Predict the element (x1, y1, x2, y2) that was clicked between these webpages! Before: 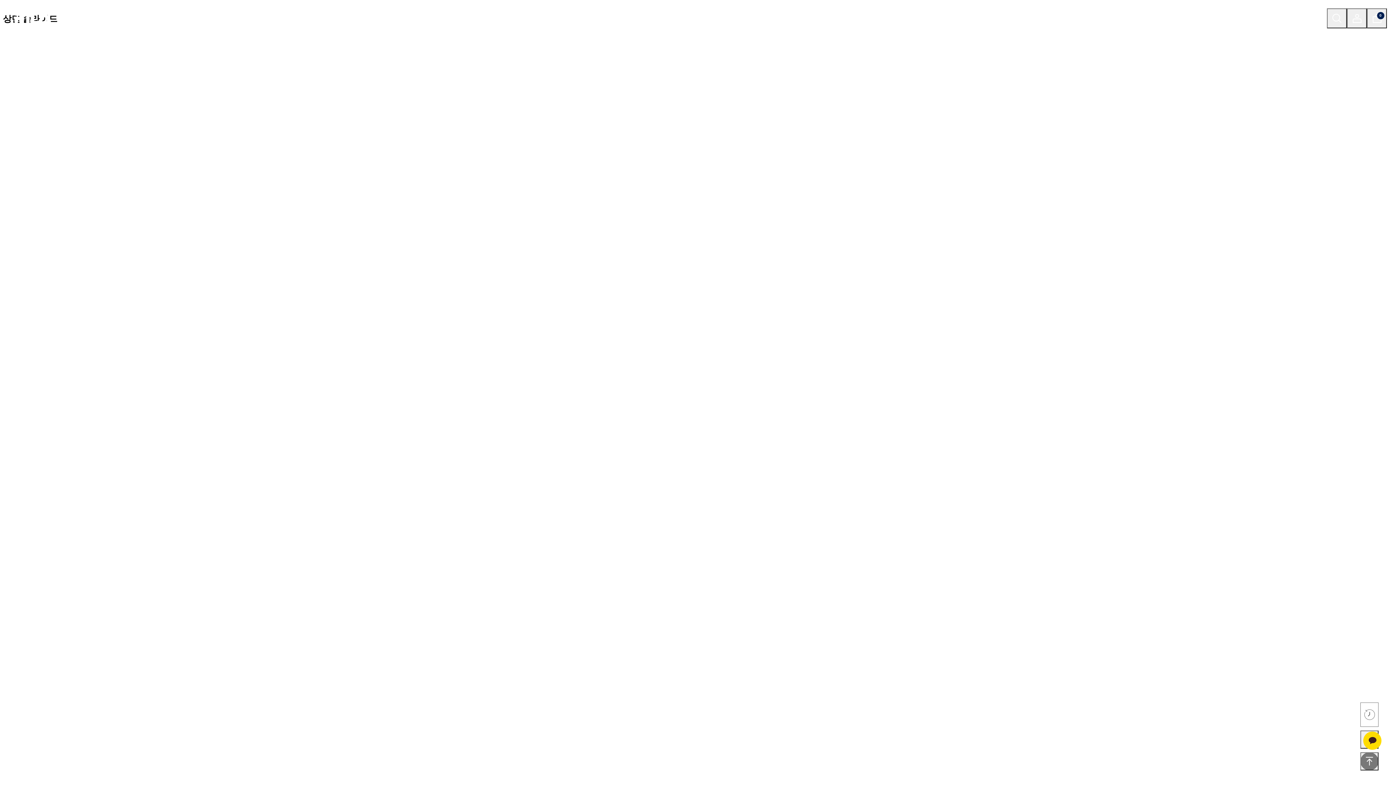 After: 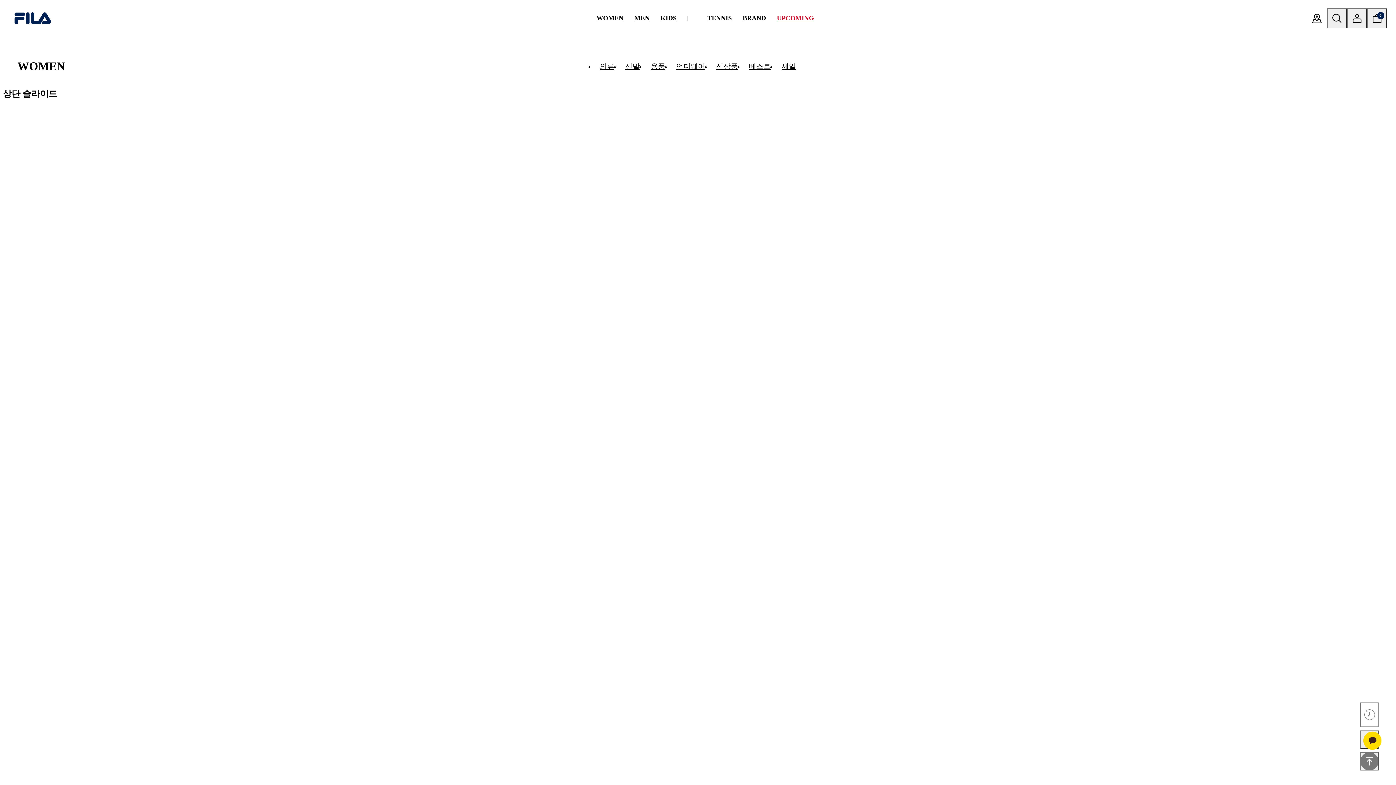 Action: bbox: (591, 8, 629, 27) label: WOMEN